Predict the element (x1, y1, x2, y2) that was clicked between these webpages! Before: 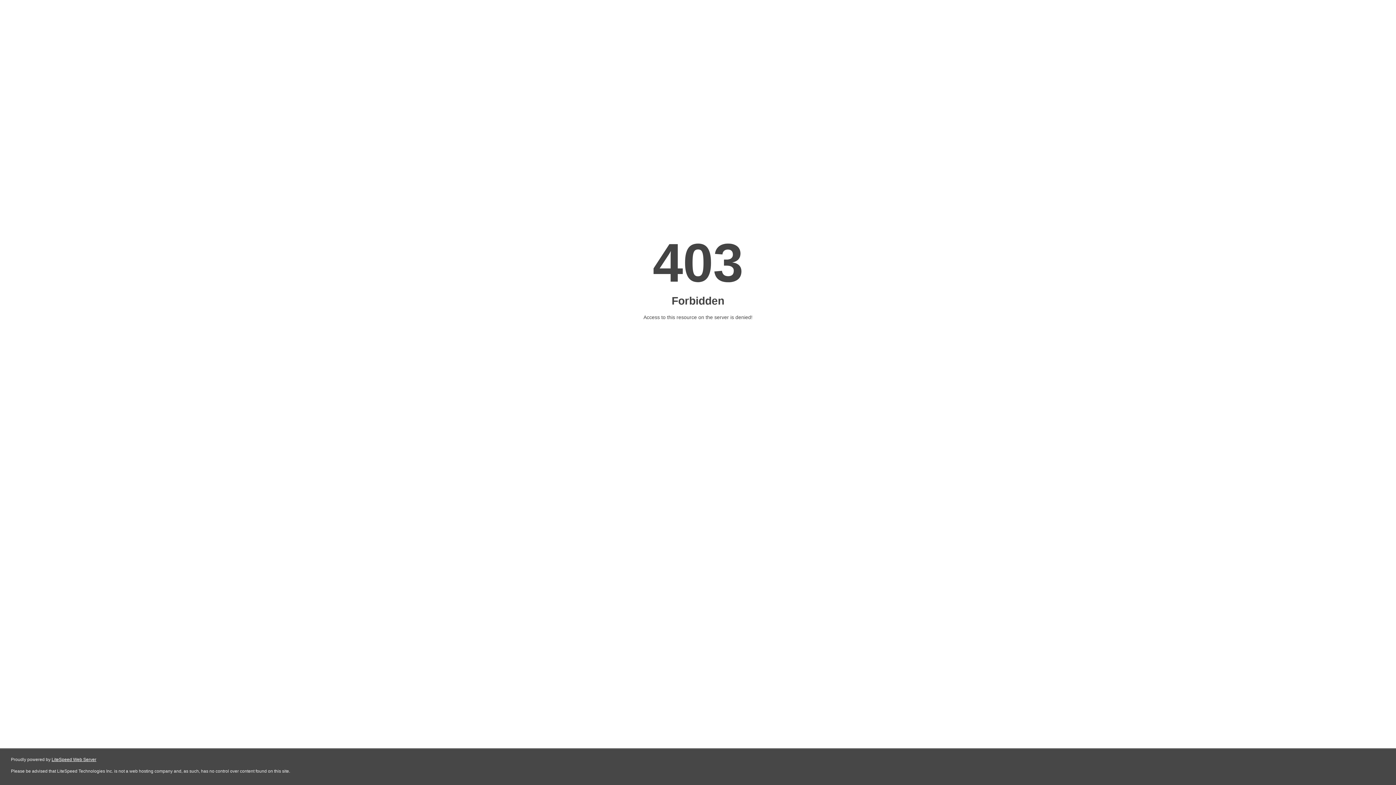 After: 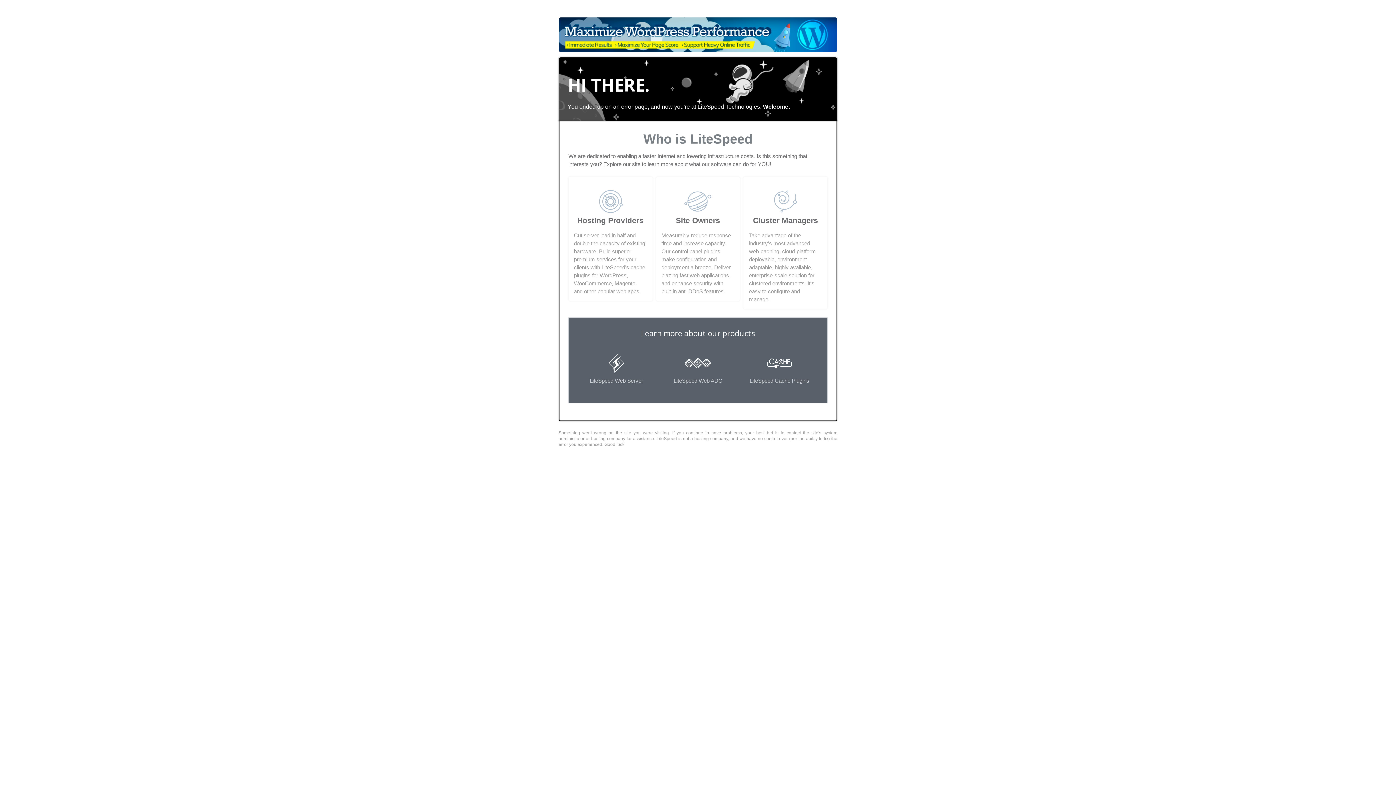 Action: bbox: (51, 757, 96, 762) label: LiteSpeed Web Server